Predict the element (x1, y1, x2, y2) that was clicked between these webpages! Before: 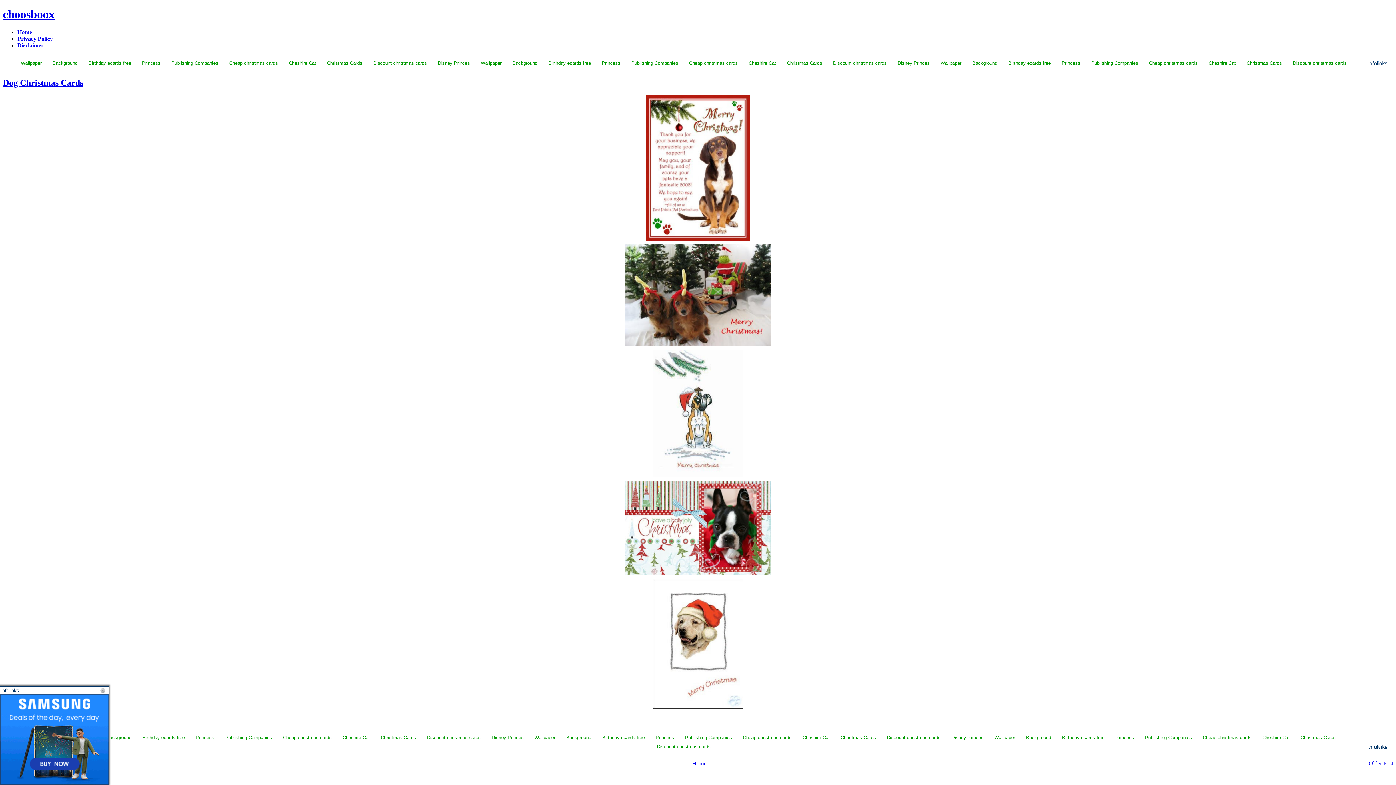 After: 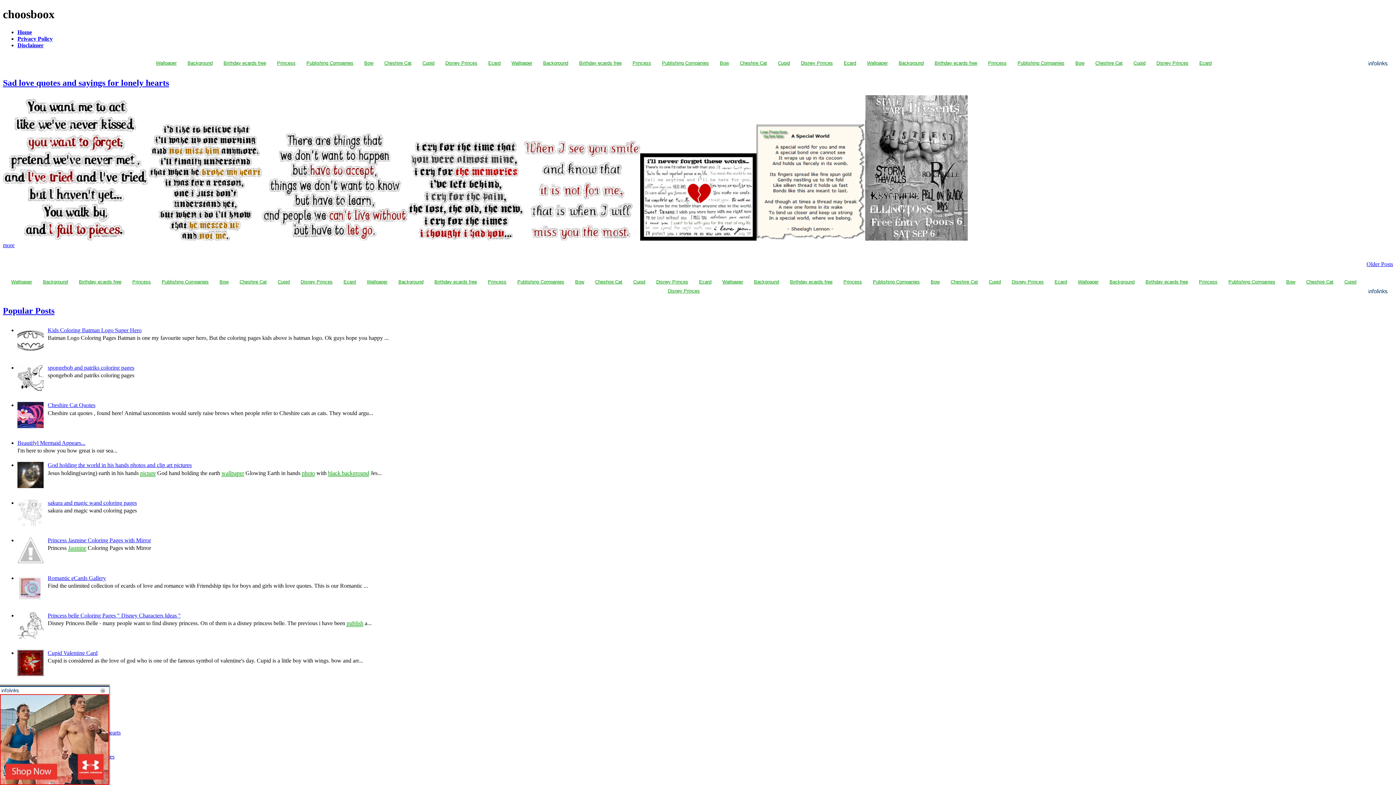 Action: label: Home bbox: (692, 760, 706, 766)